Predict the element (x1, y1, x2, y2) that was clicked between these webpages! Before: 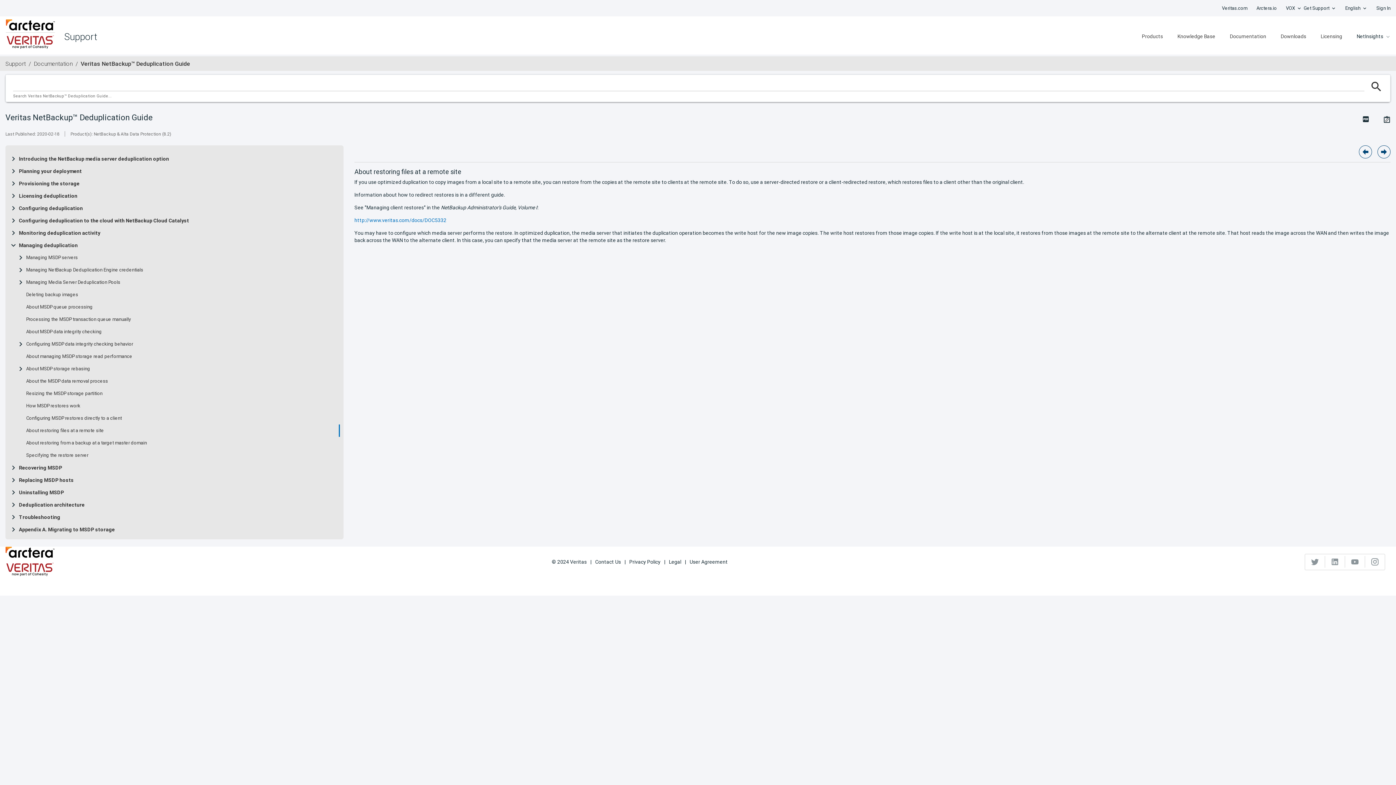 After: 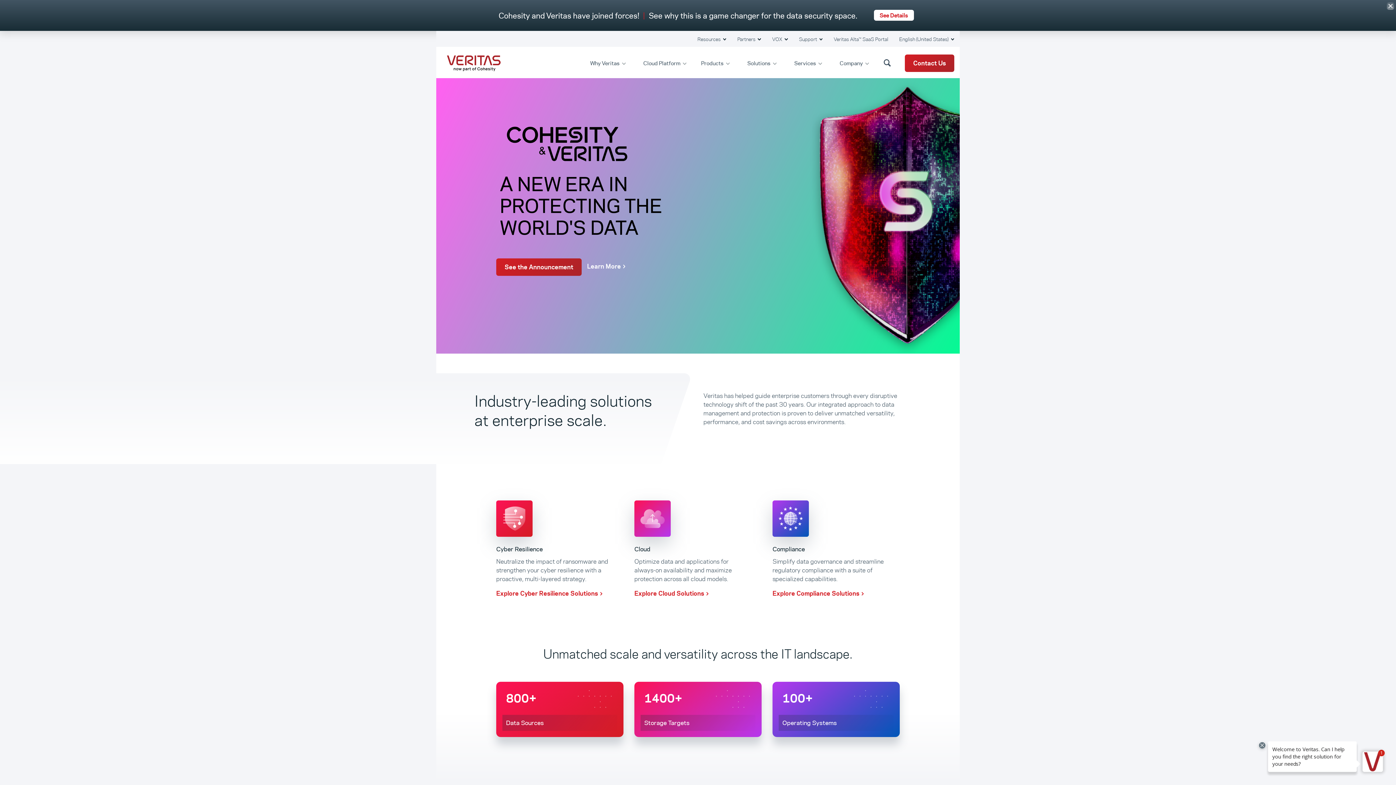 Action: label: Veritas.com bbox: (1222, 1, 1247, 14)